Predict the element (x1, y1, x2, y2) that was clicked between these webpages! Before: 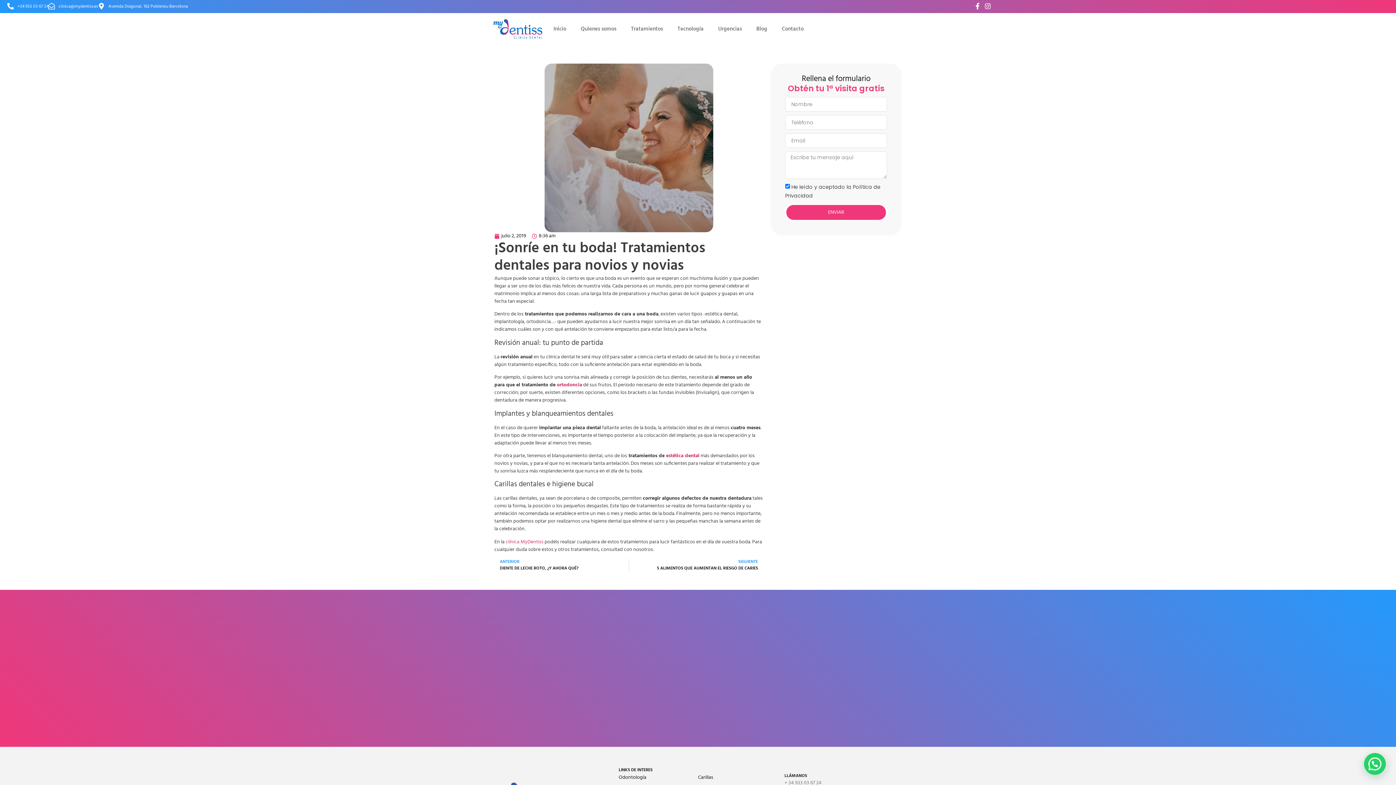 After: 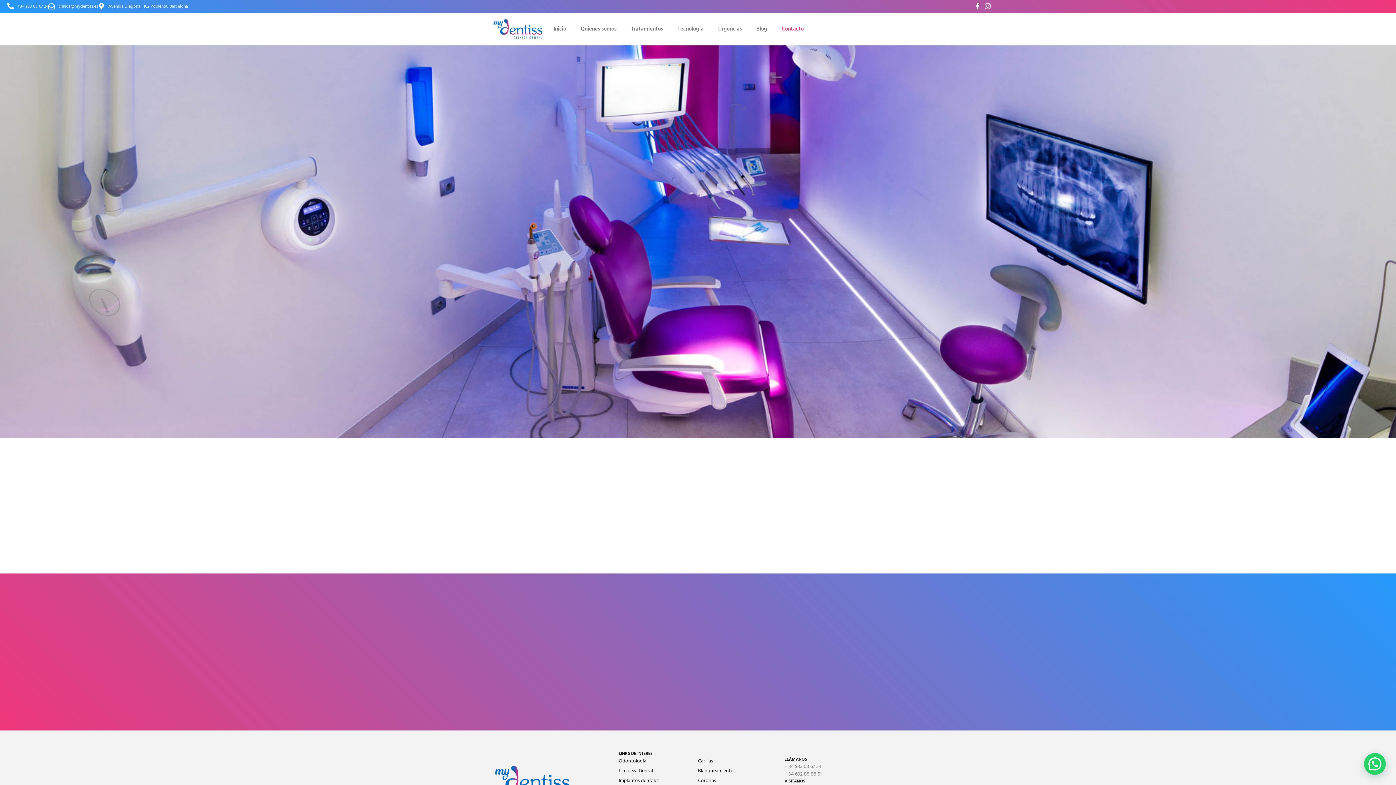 Action: bbox: (774, 20, 811, 38) label: Contacto